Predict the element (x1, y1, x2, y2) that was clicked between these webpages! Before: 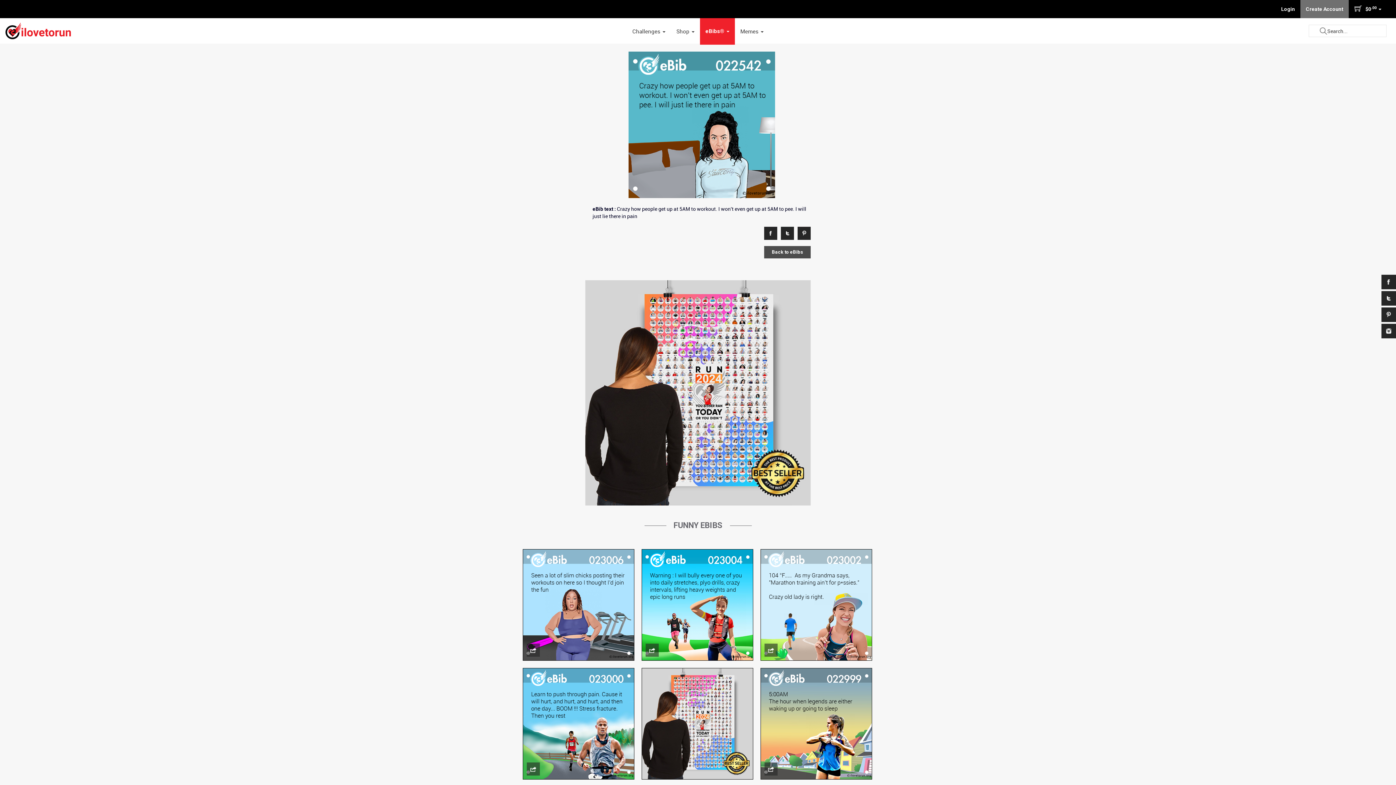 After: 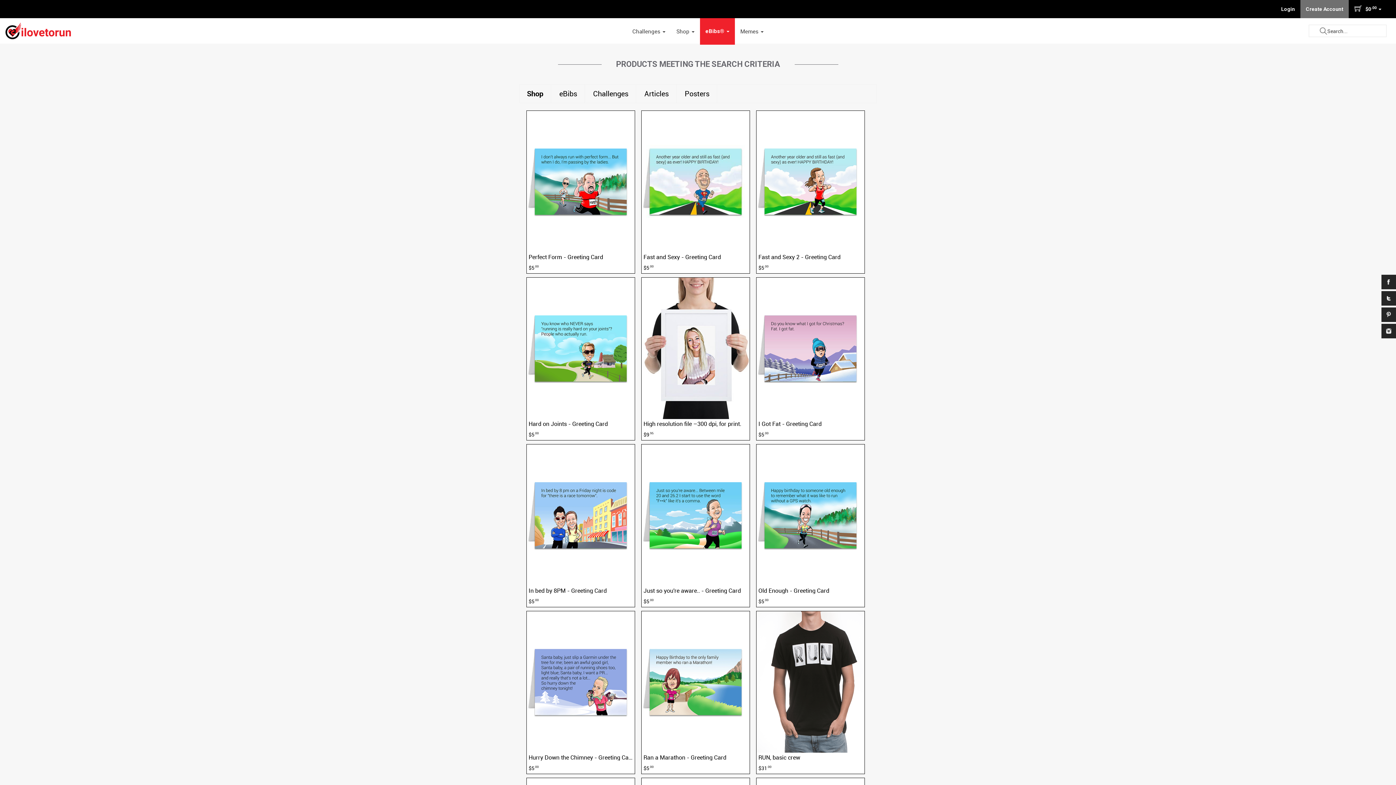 Action: bbox: (1319, 26, 1328, 35) label: Submit